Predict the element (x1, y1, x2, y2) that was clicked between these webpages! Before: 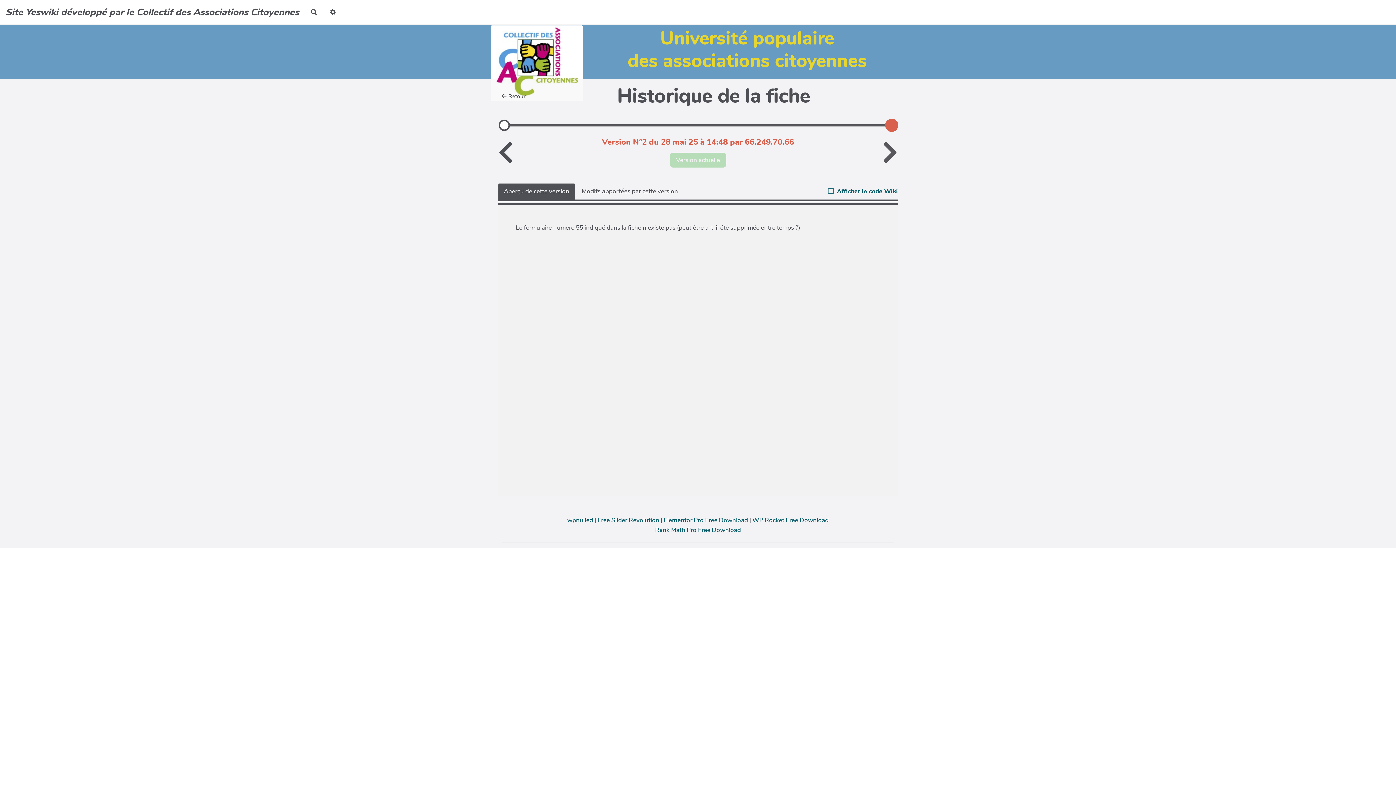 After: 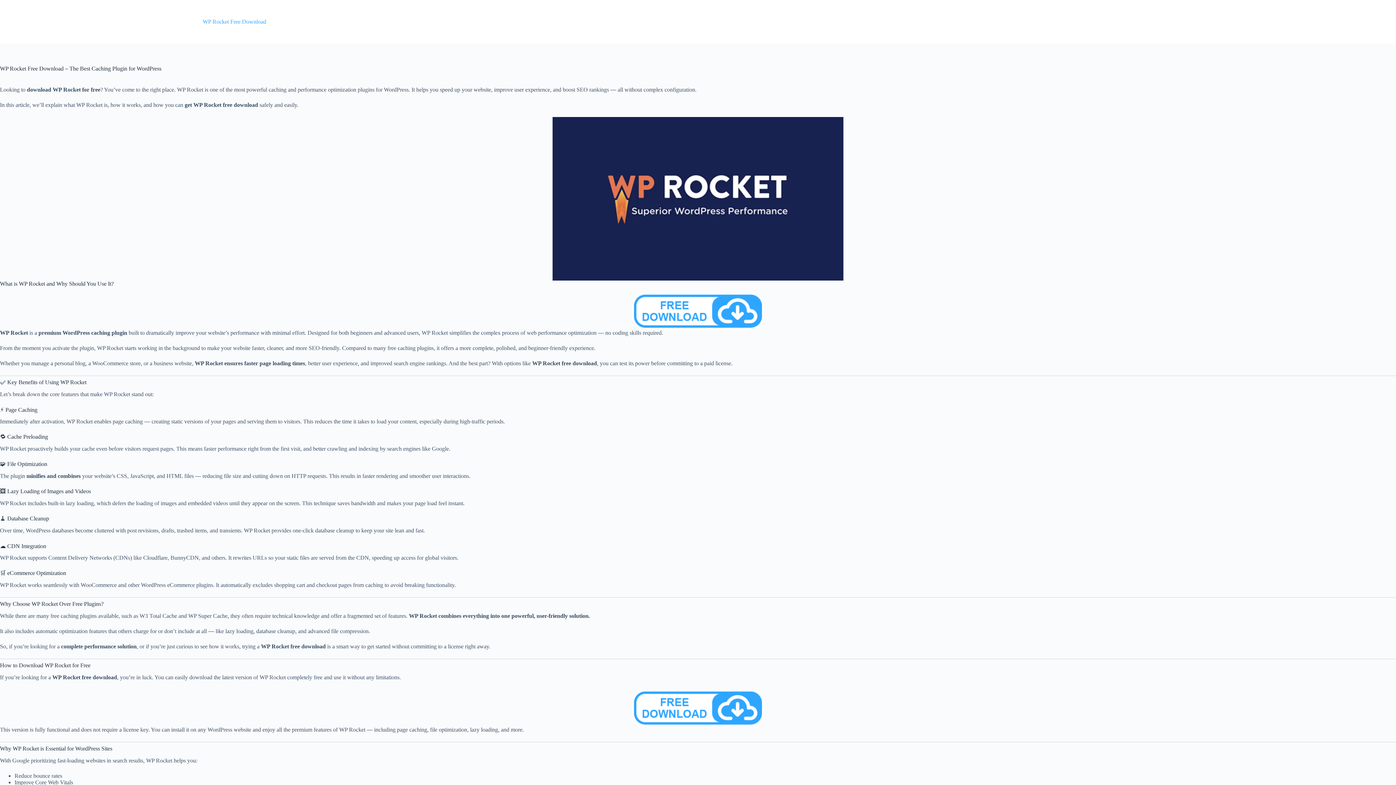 Action: label: WP Rocket Free Download bbox: (752, 516, 828, 524)